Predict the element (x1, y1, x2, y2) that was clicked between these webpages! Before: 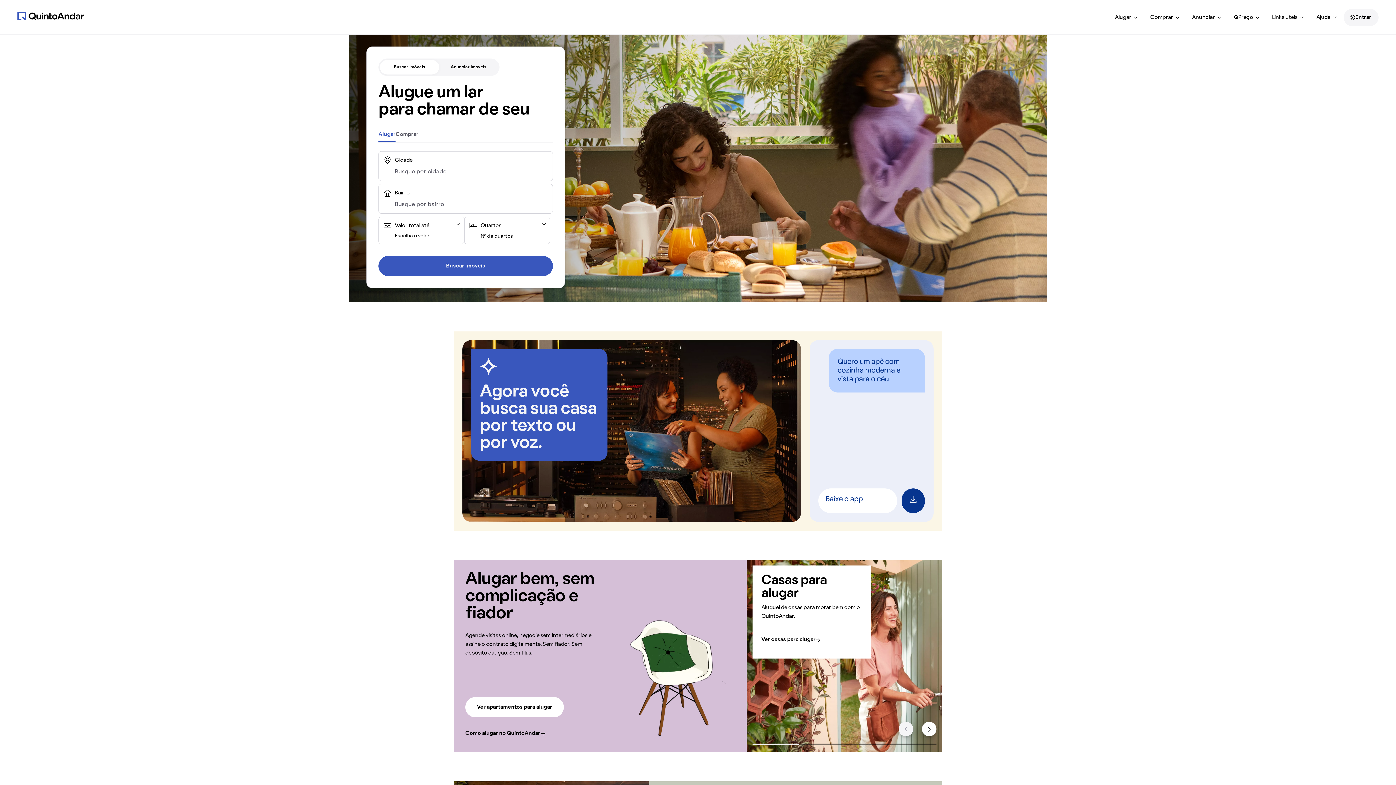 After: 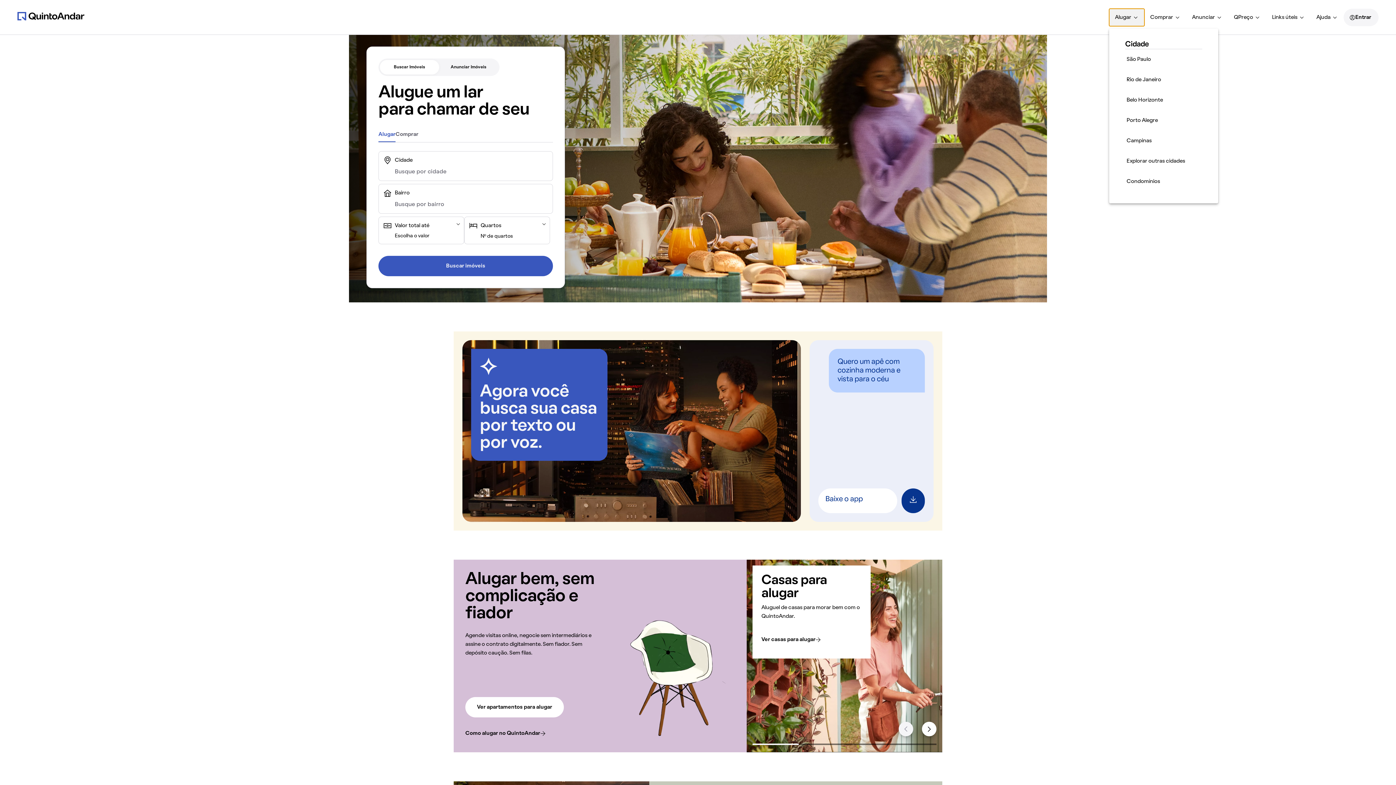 Action: bbox: (1109, 8, 1144, 26) label: Alugar